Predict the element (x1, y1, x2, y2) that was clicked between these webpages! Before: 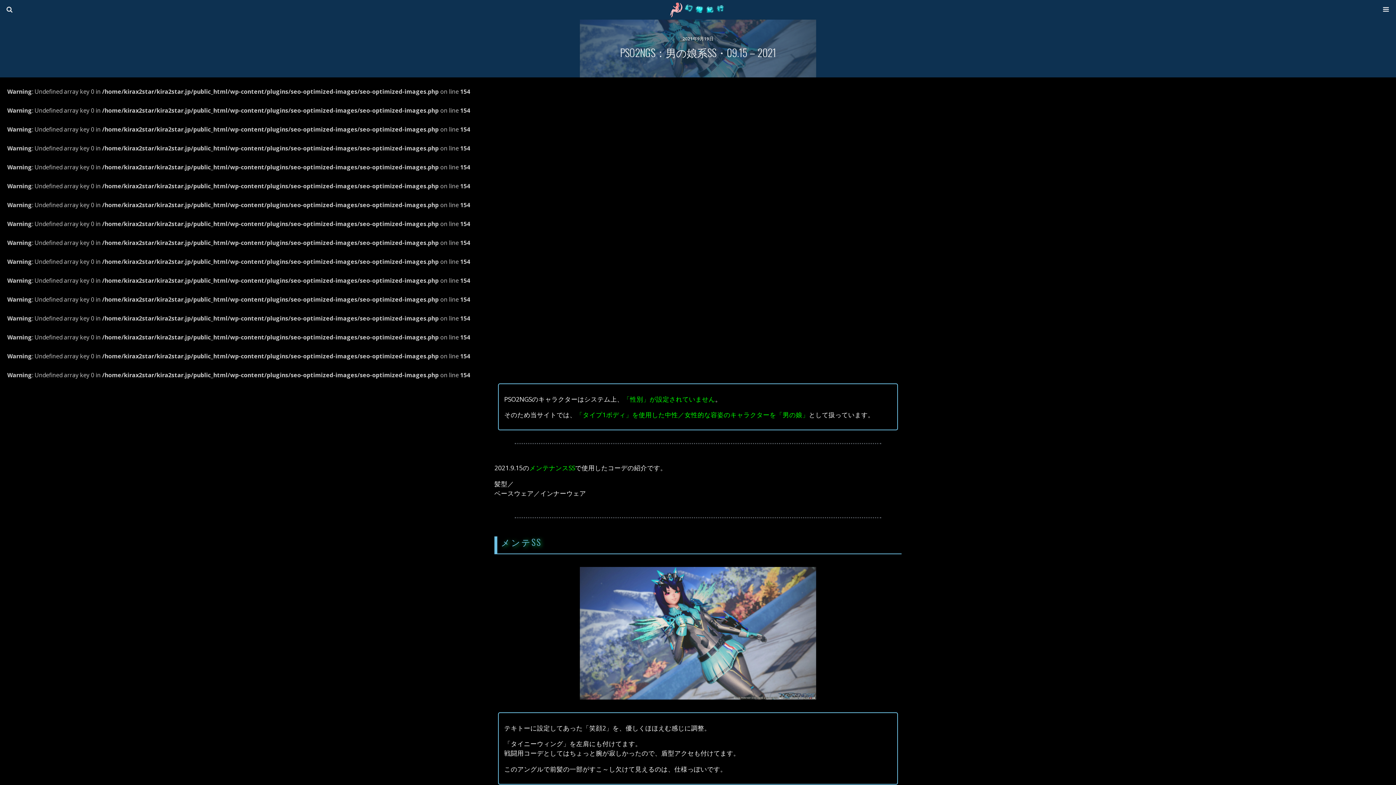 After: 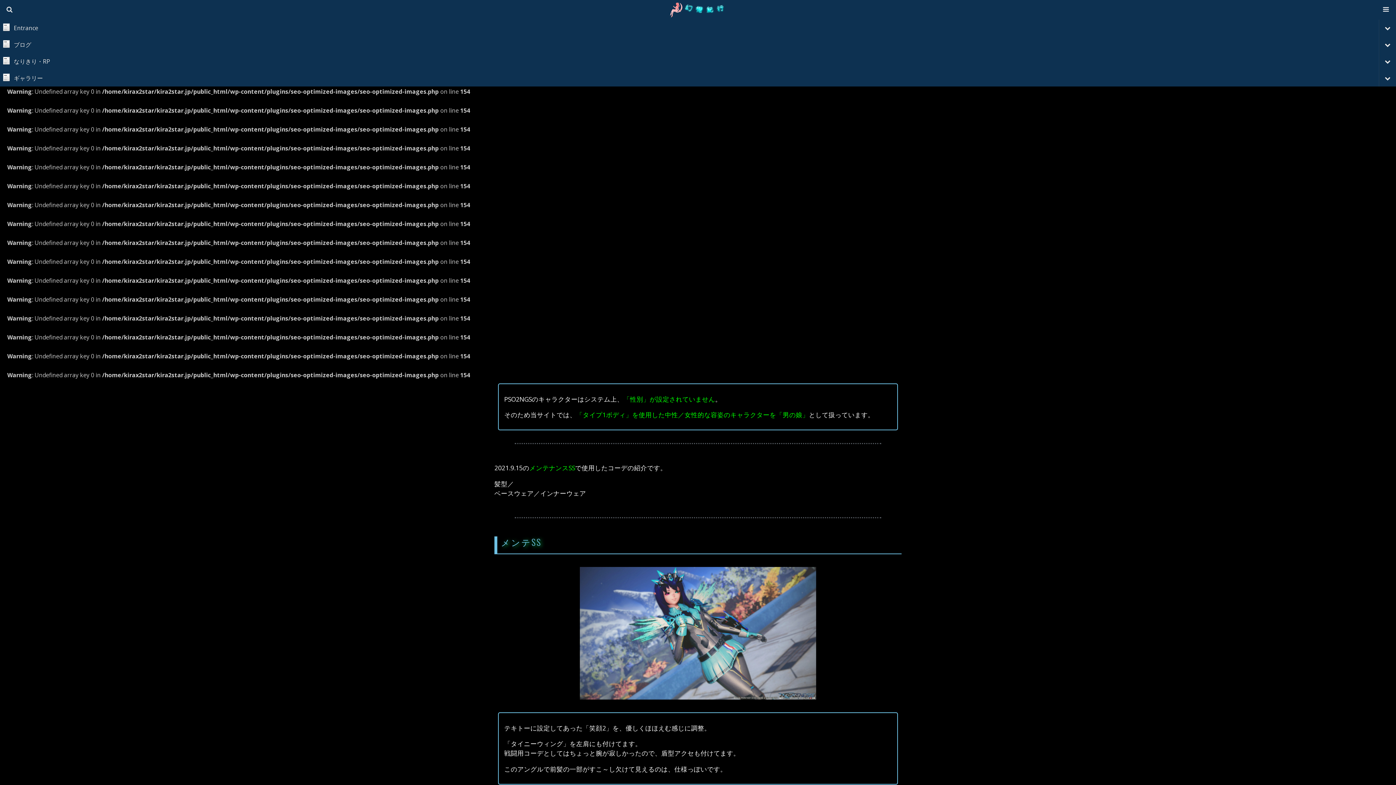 Action: bbox: (1376, 0, 1396, 19)